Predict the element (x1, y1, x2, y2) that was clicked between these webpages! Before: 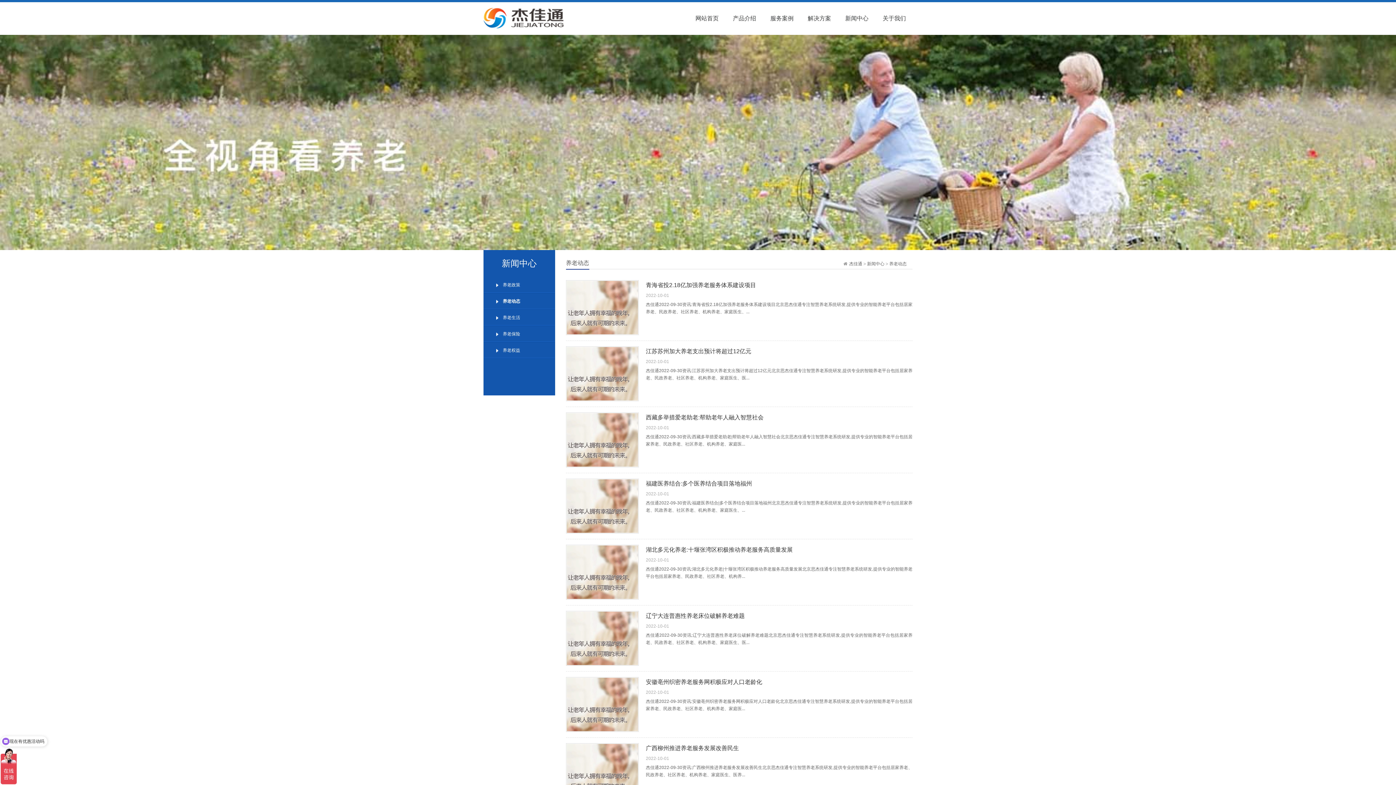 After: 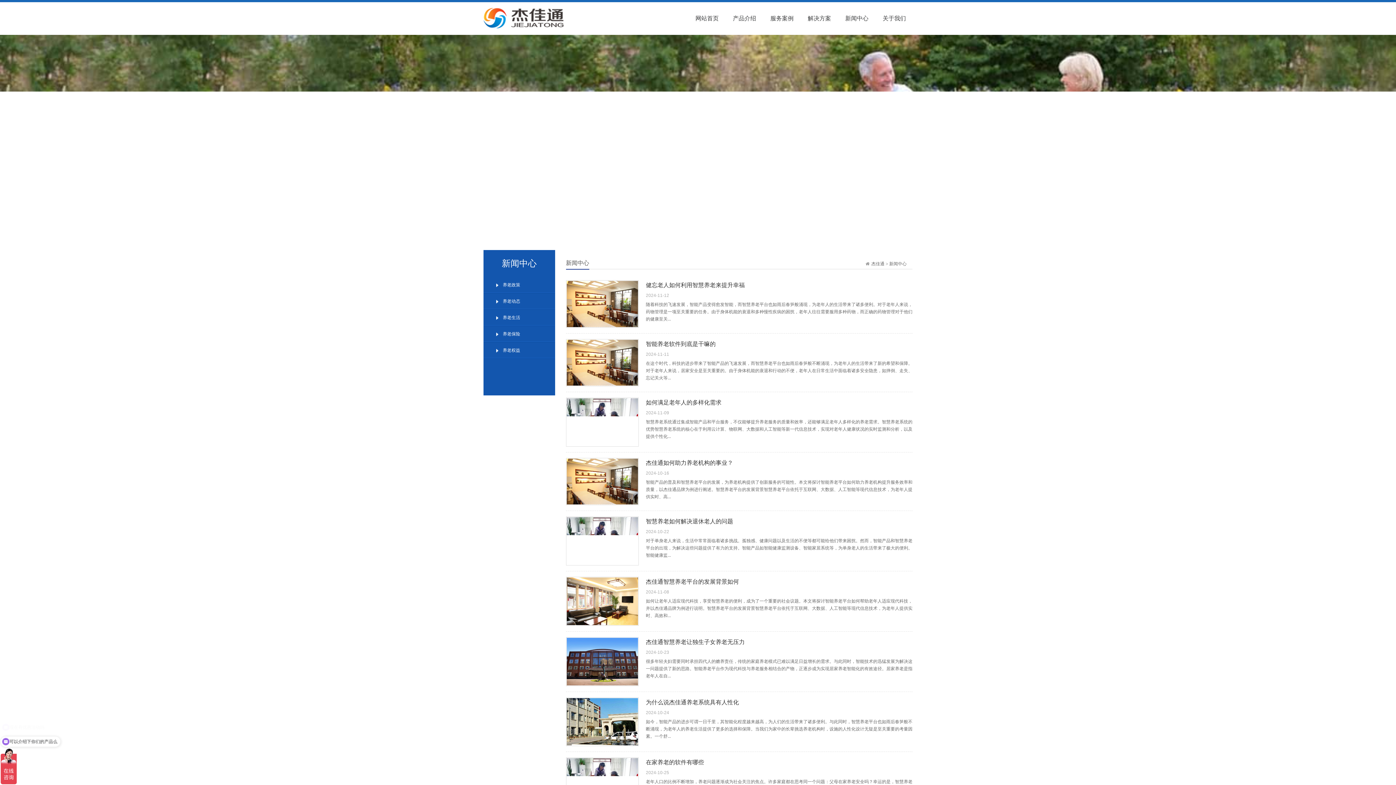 Action: label: 新闻中心 bbox: (838, 2, 875, 34)